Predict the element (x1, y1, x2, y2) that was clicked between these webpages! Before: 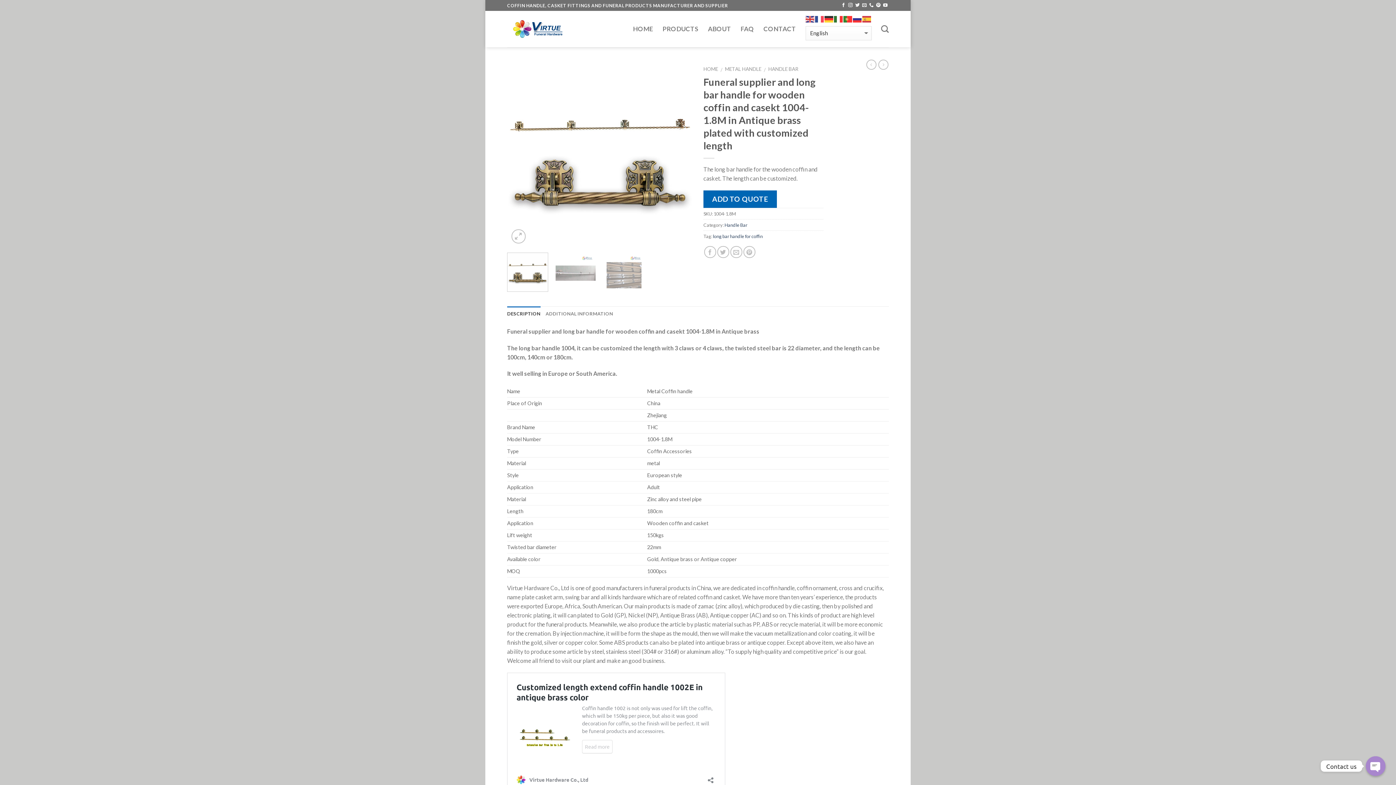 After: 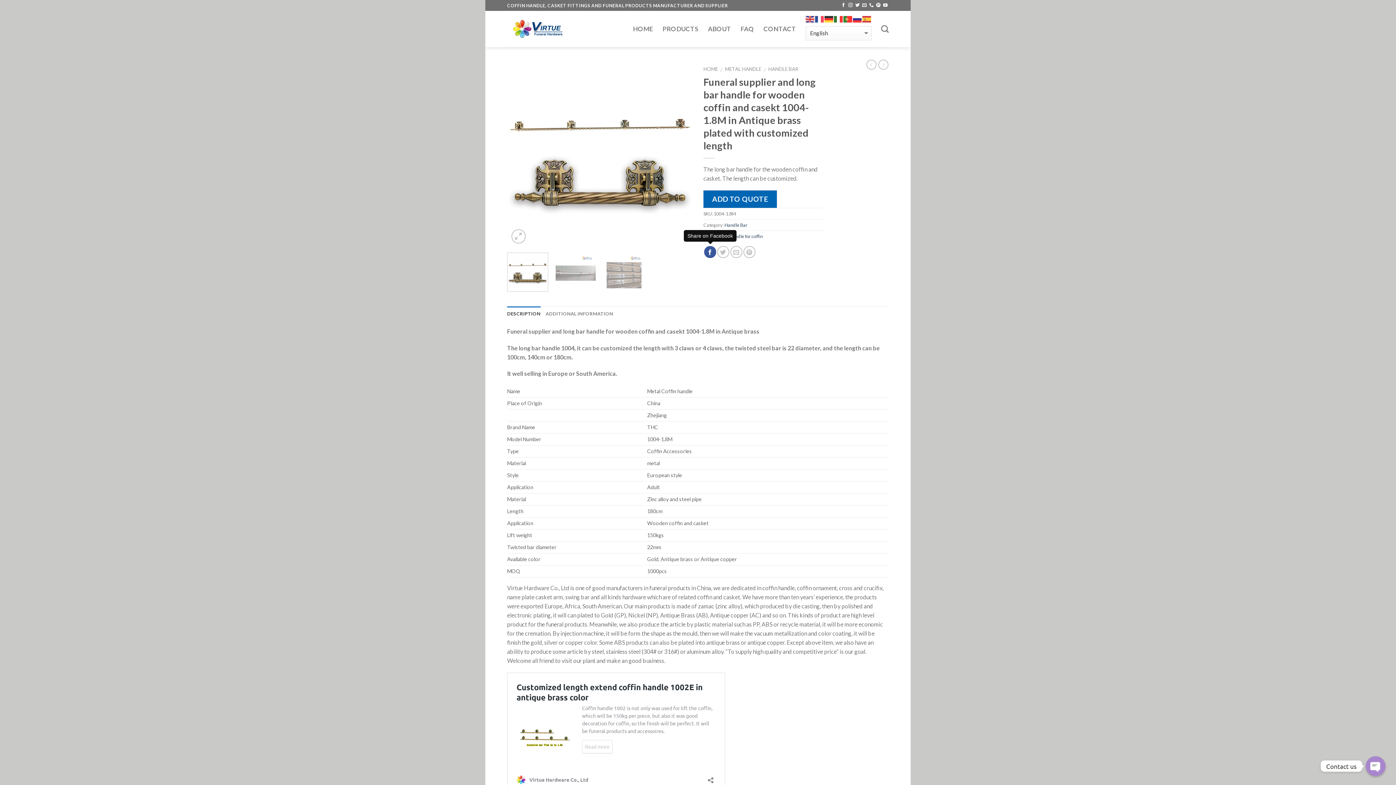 Action: bbox: (704, 246, 716, 258)